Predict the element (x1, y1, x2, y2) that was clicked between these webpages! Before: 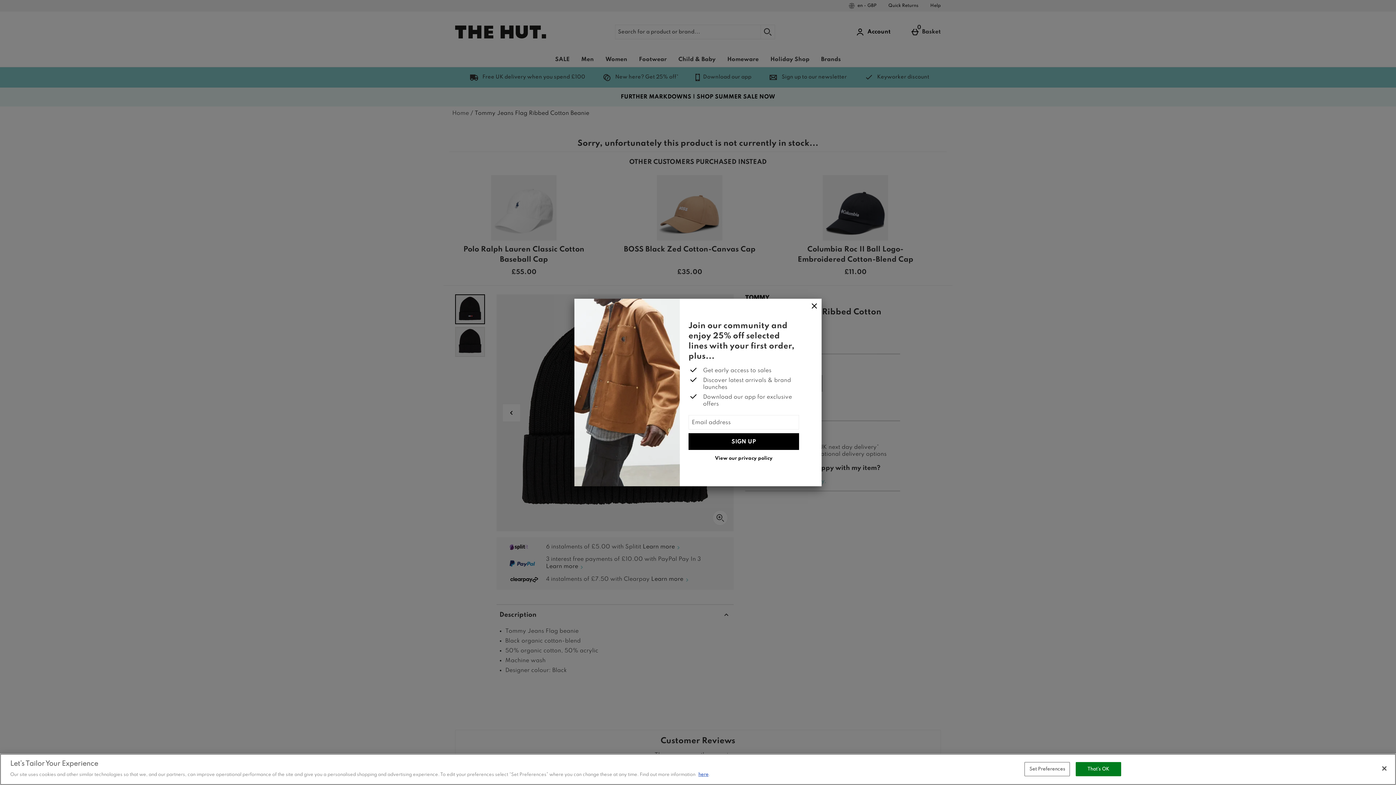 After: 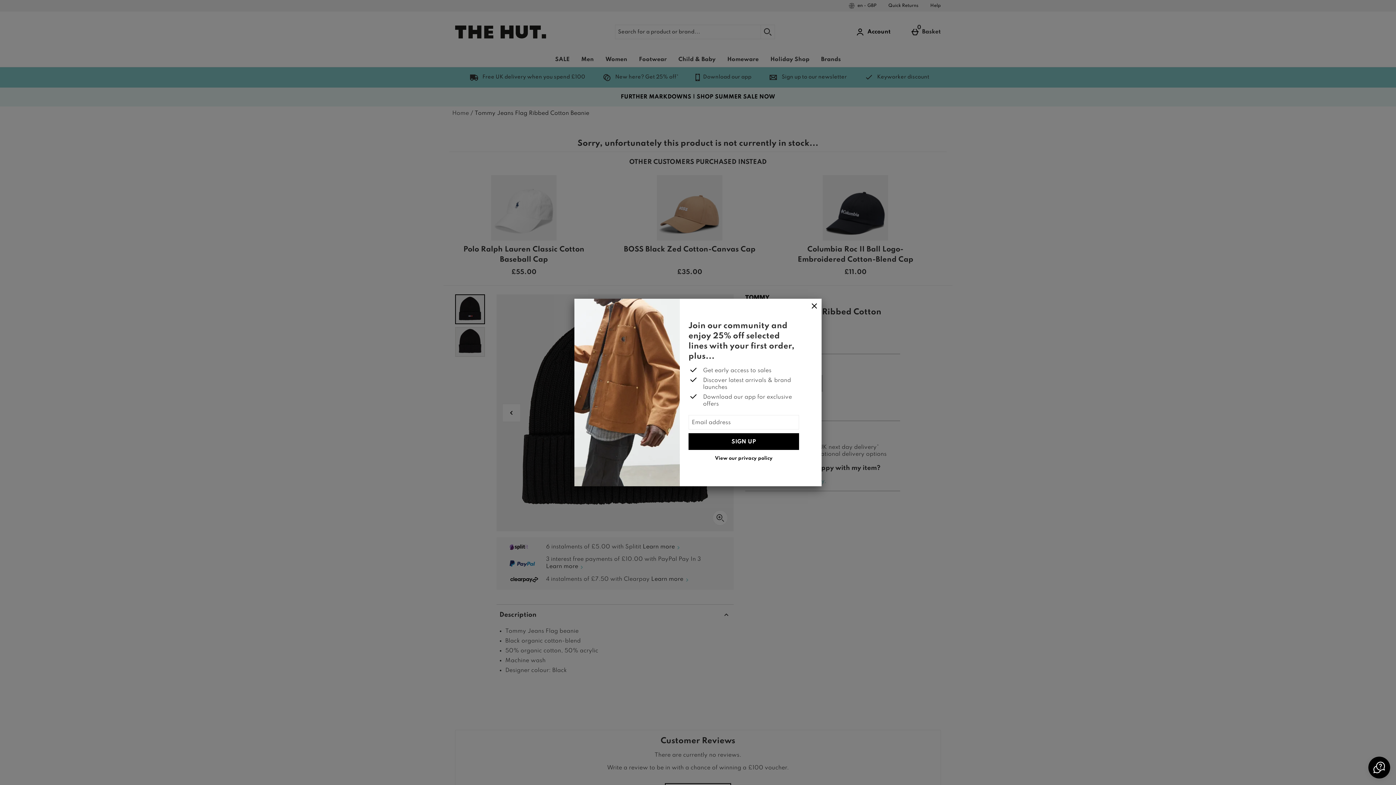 Action: bbox: (1075, 762, 1121, 776) label: That's OK